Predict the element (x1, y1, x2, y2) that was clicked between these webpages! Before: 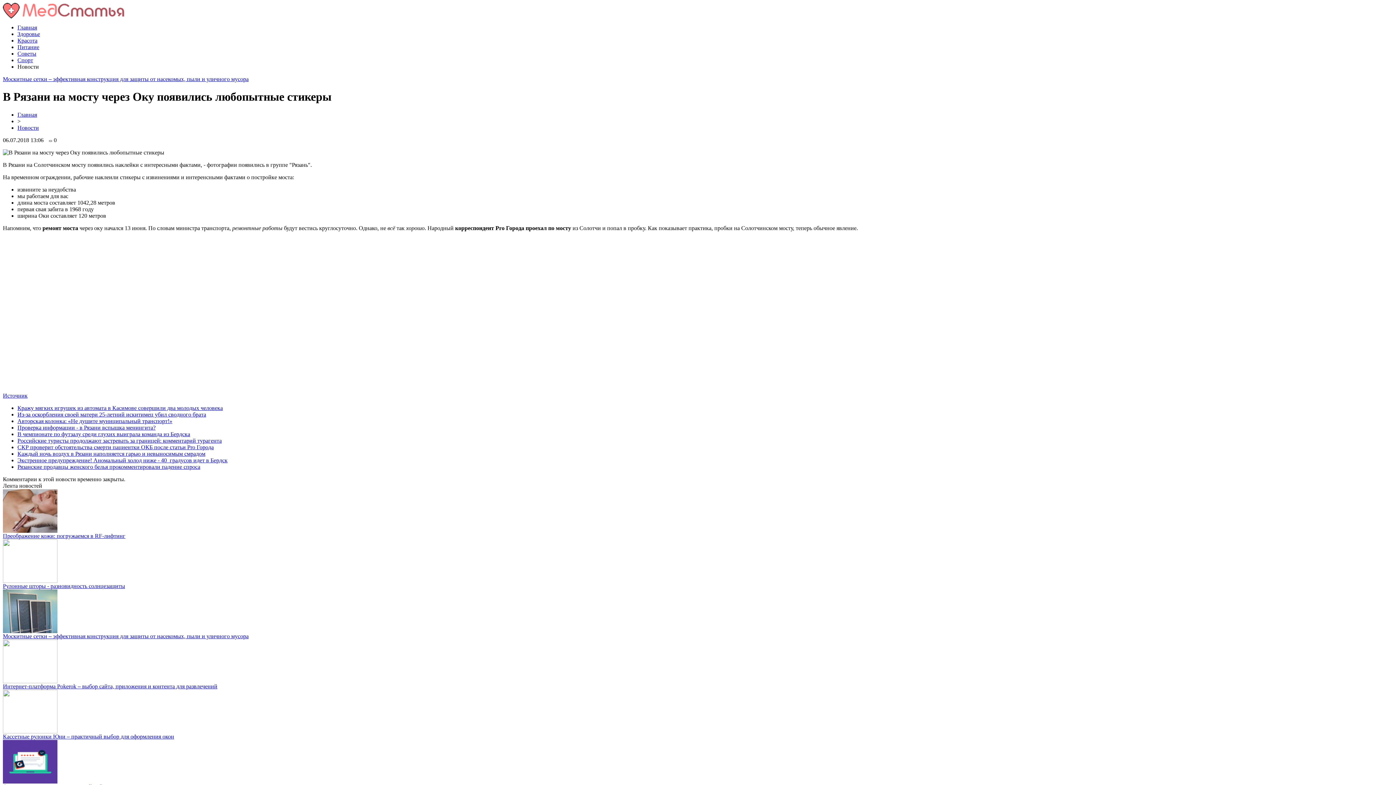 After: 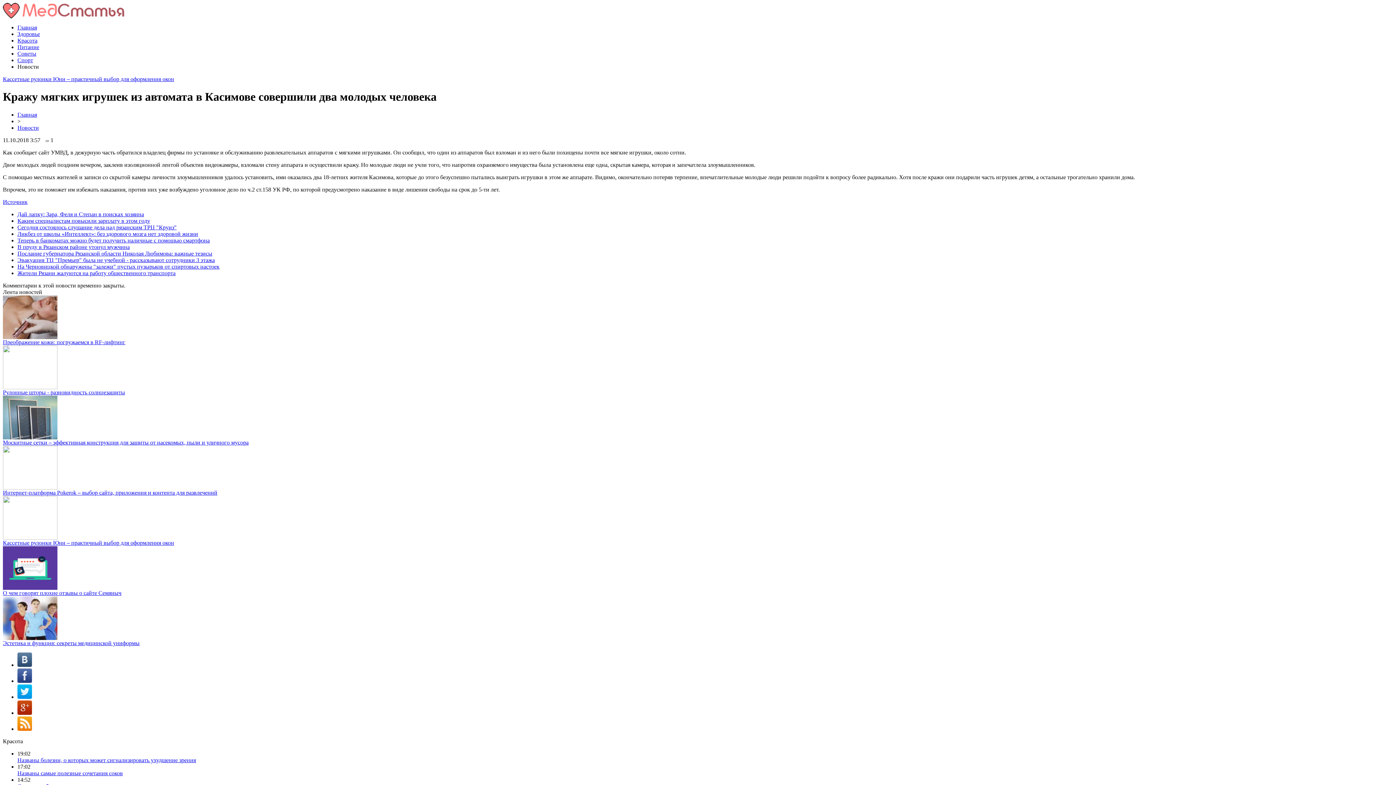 Action: bbox: (17, 405, 222, 411) label: Кражу мягких игрушек из автомата в Касимове совершили два молодых человека